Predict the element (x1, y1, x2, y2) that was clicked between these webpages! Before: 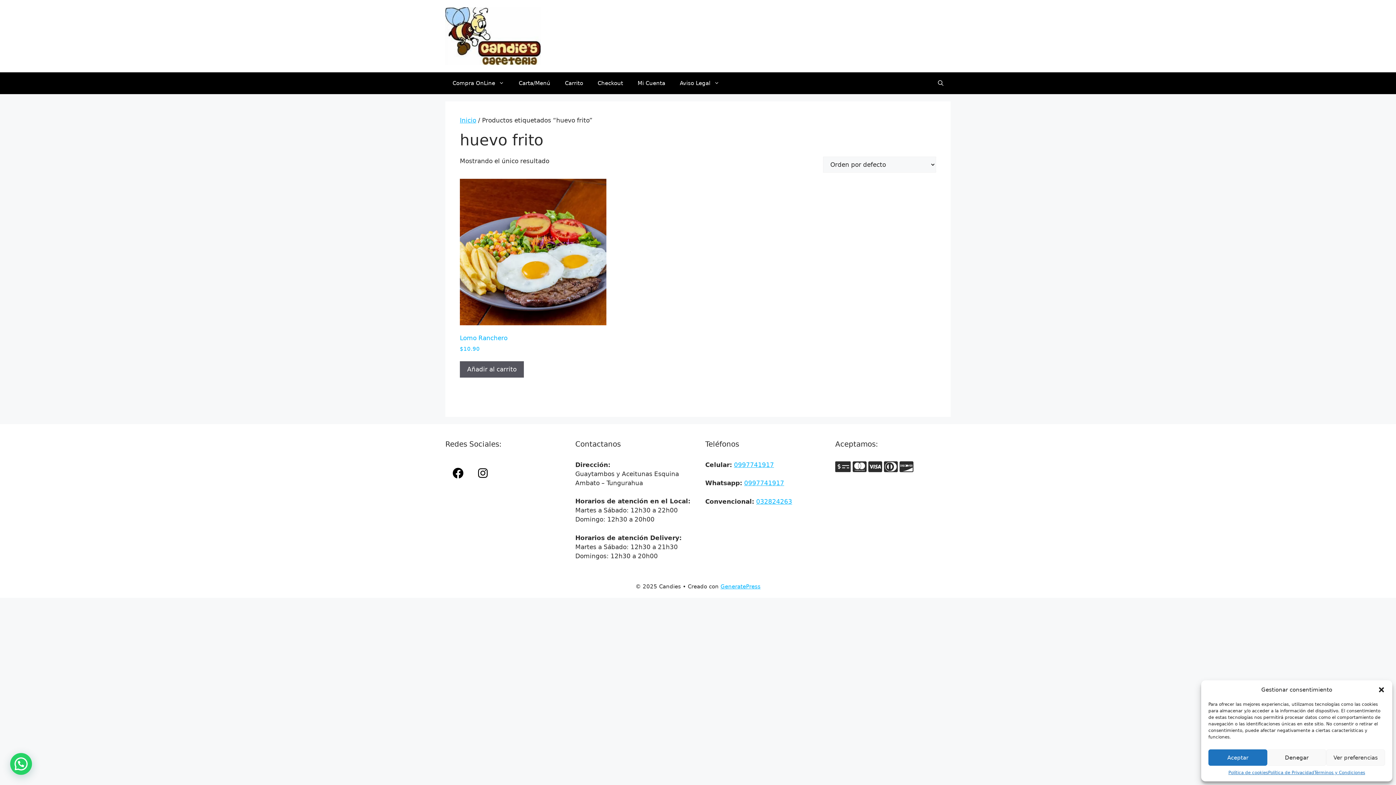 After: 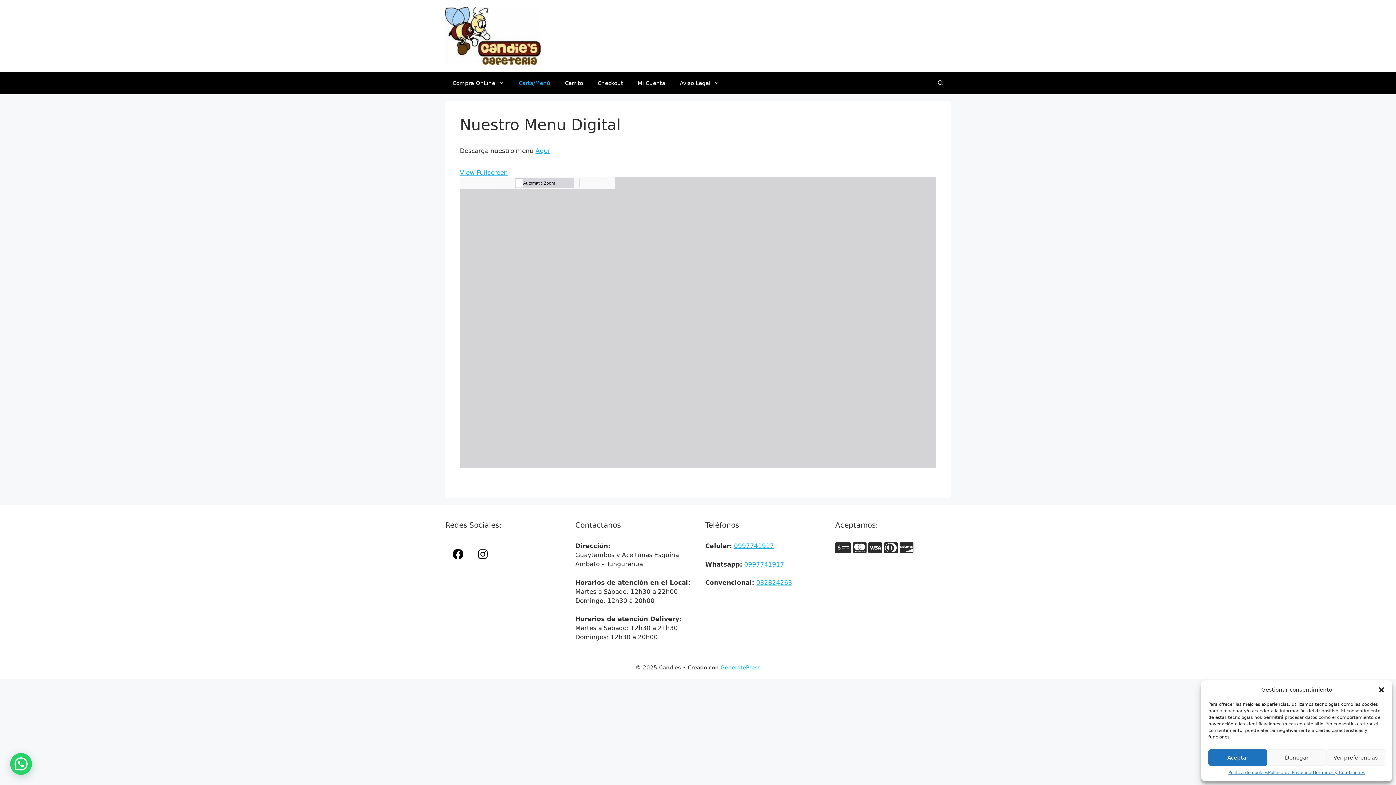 Action: bbox: (511, 72, 557, 94) label: Carta/Menú